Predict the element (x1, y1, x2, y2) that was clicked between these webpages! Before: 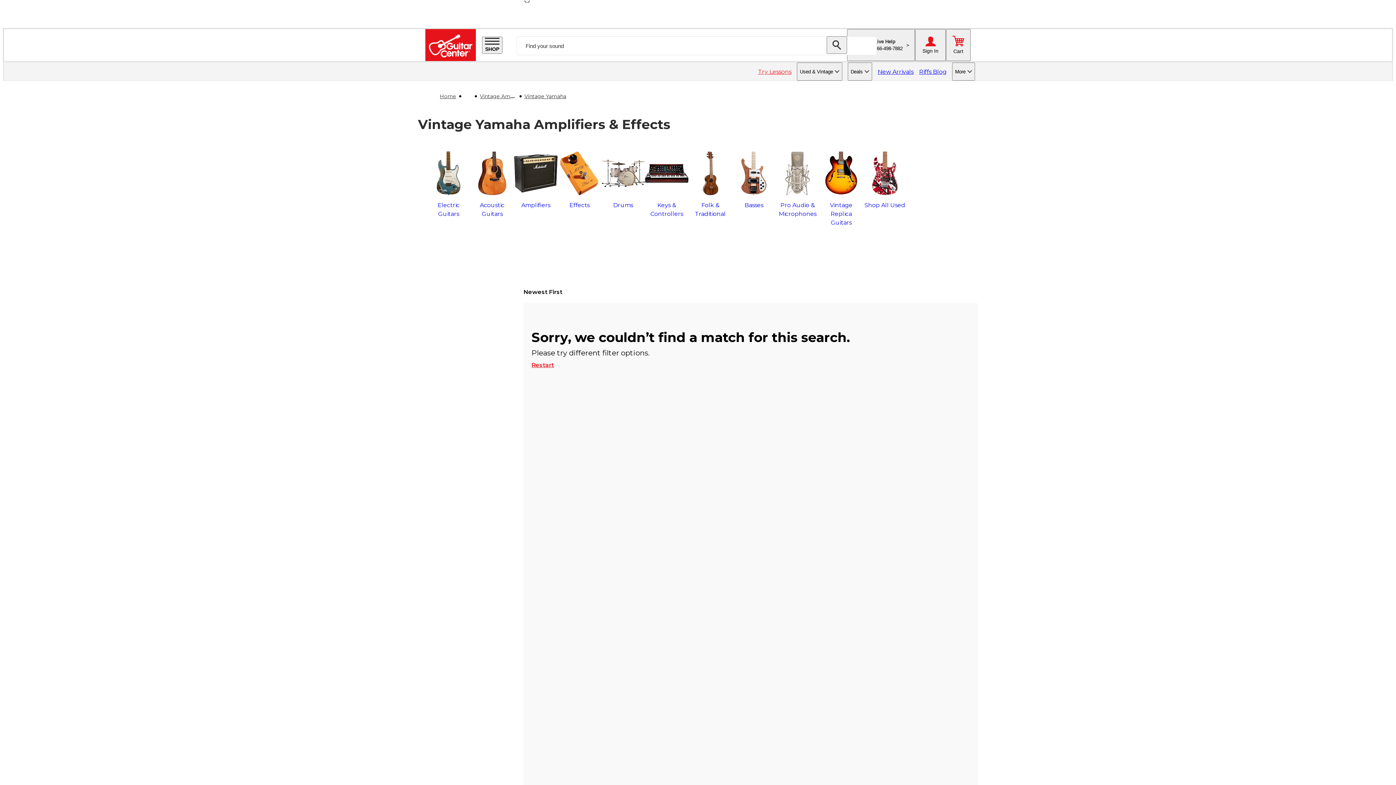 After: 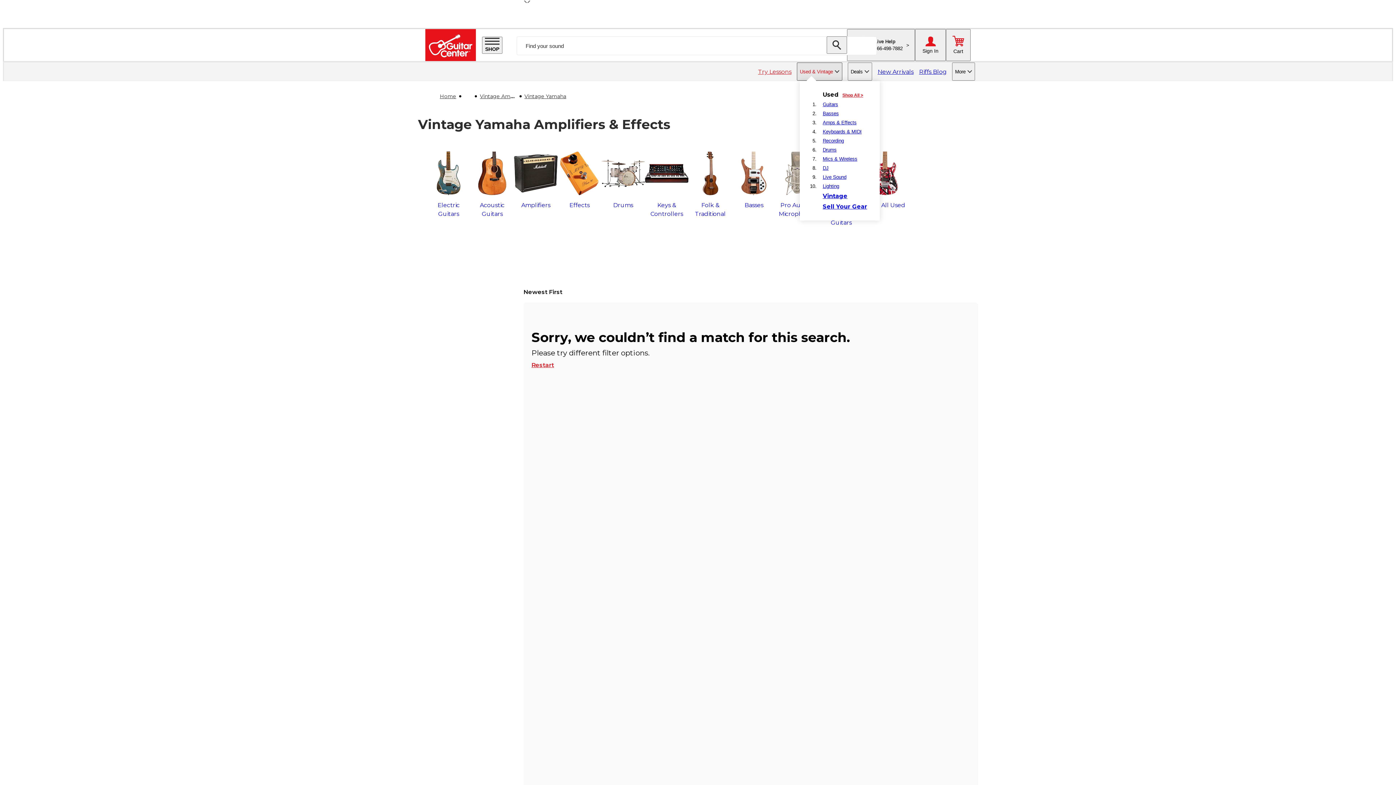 Action: bbox: (797, 62, 842, 80) label: Used & Vintage